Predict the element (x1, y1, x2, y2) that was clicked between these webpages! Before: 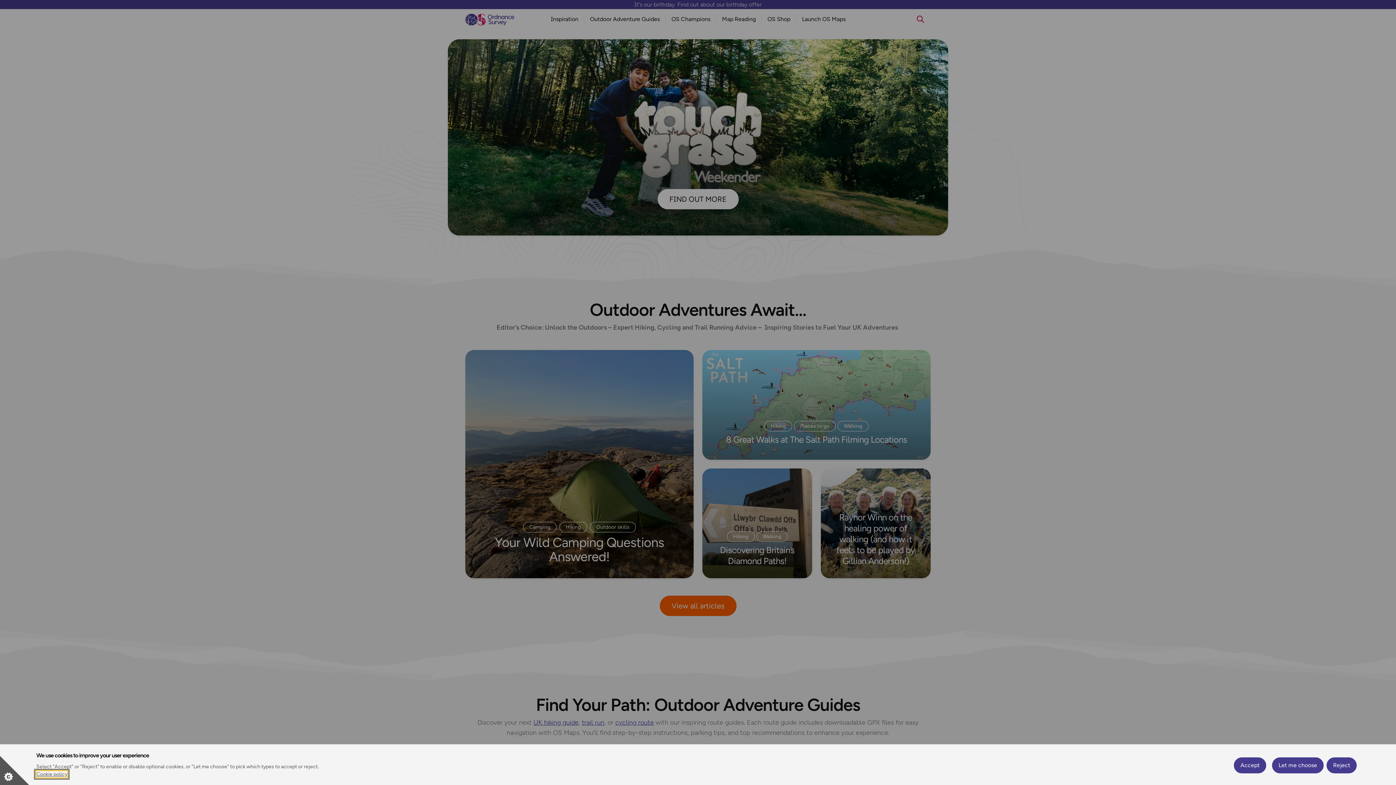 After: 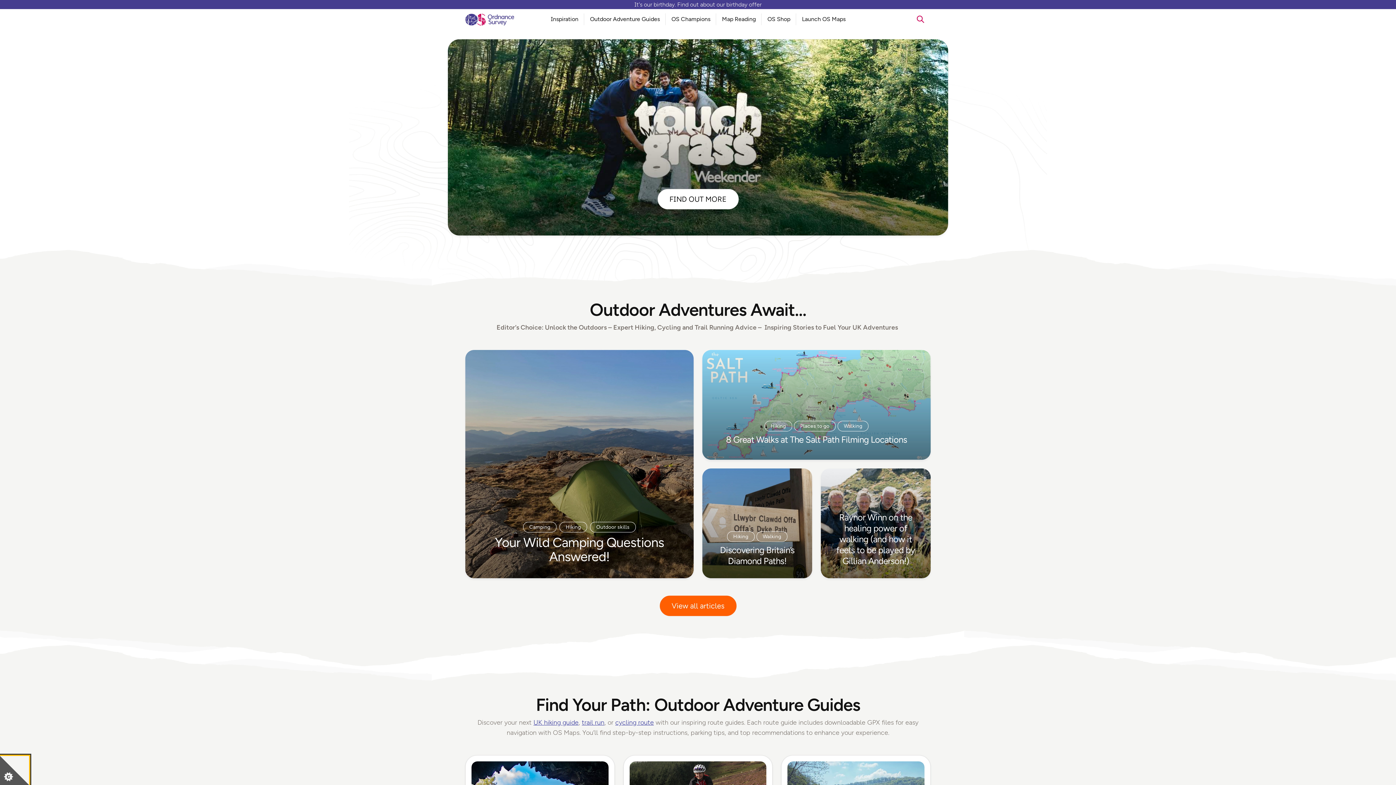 Action: label: Accept bbox: (1234, 757, 1266, 773)